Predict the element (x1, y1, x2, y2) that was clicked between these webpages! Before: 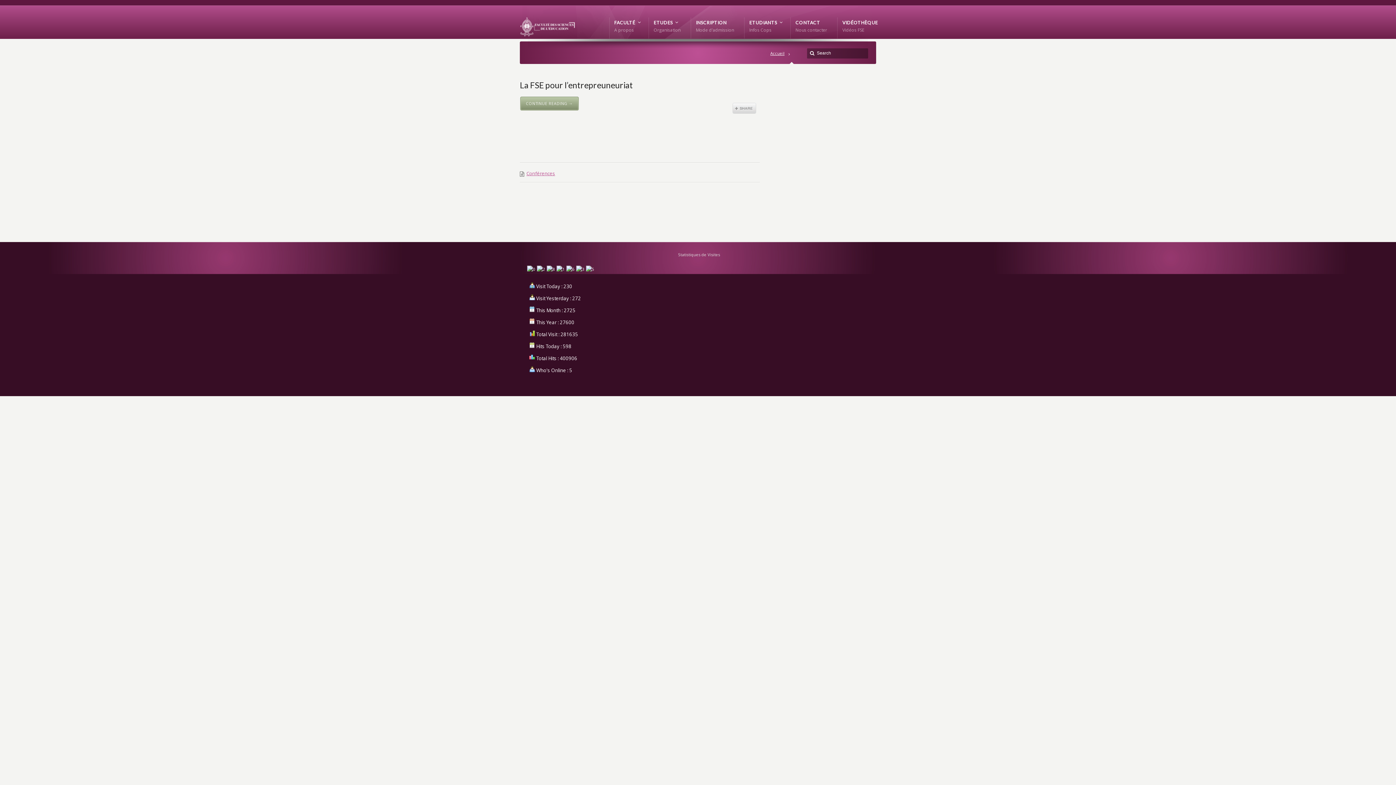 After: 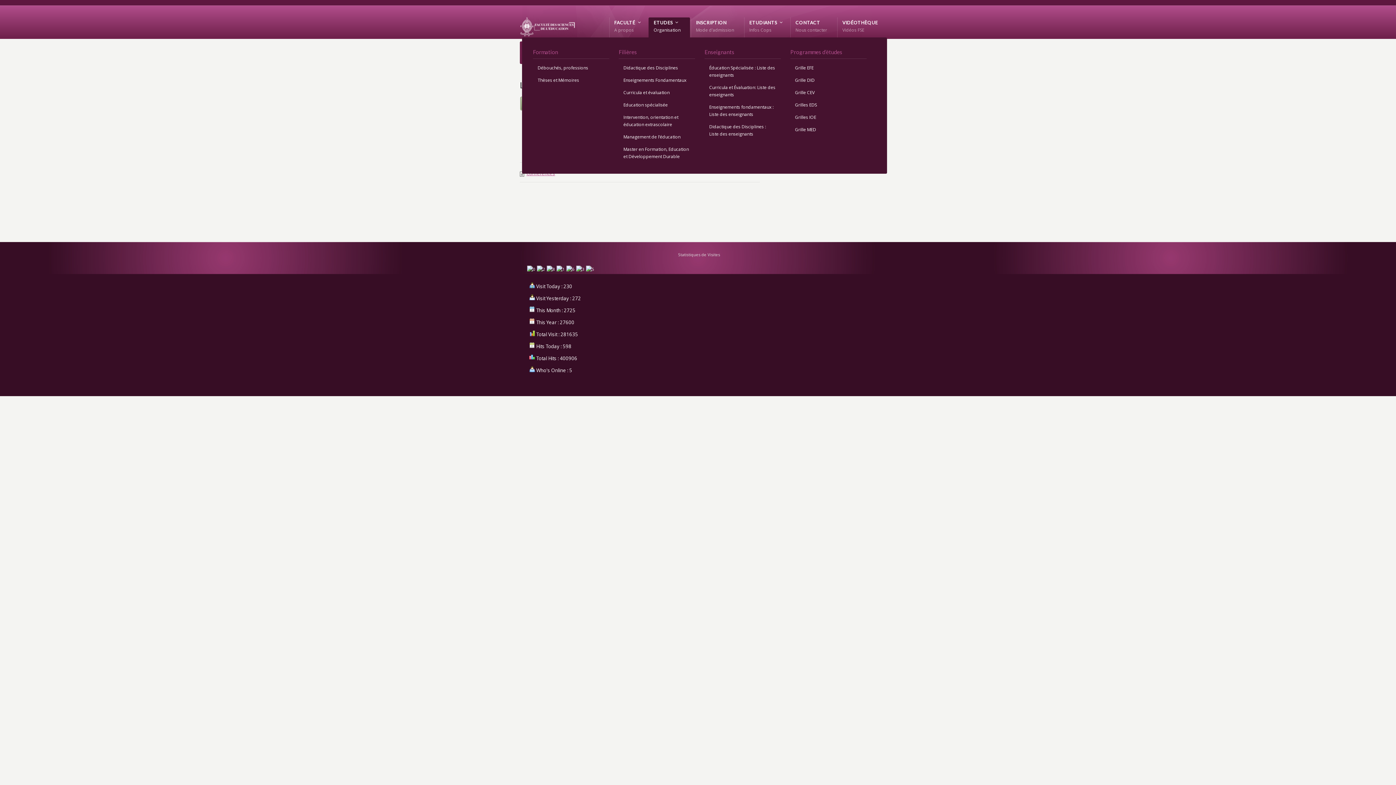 Action: label: ETUDES
Organisation bbox: (653, 26, 680, 33)